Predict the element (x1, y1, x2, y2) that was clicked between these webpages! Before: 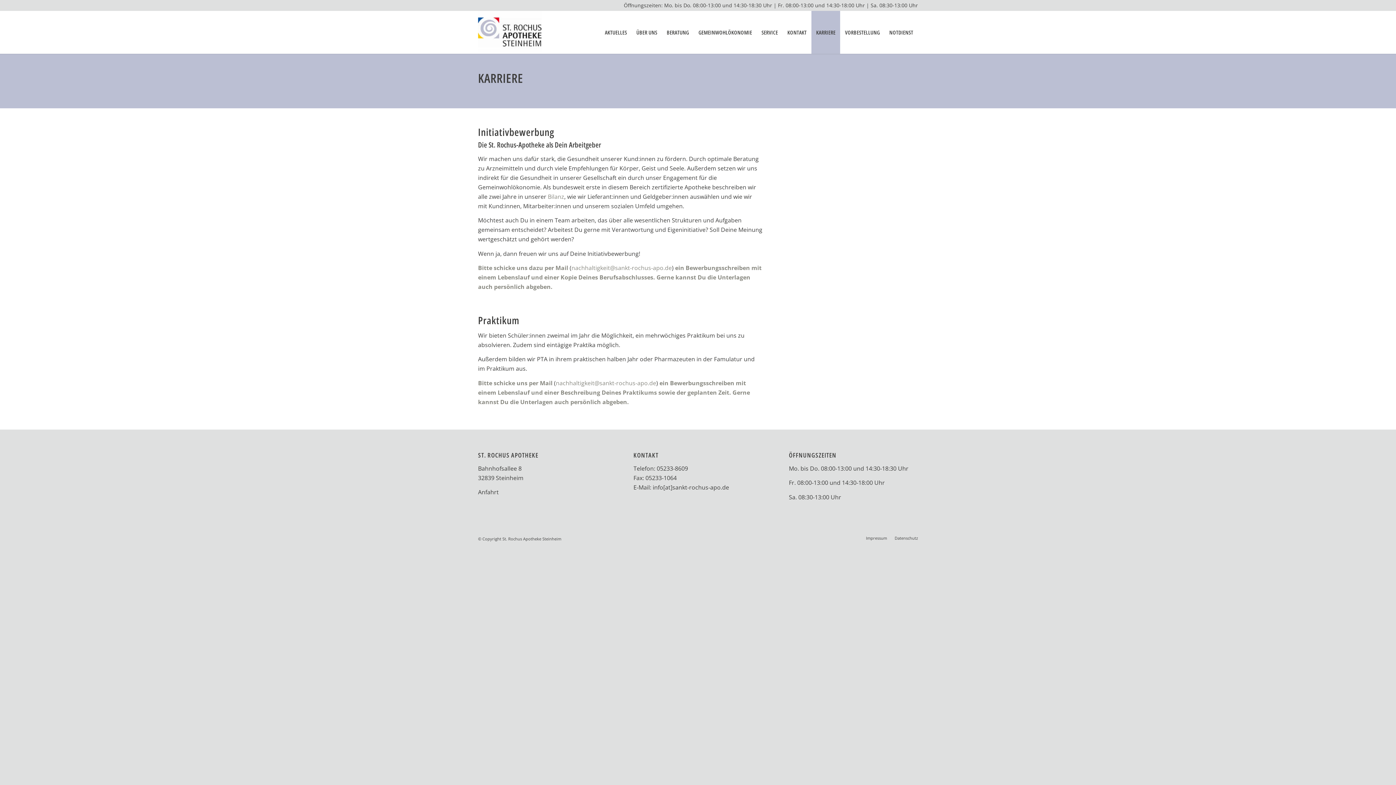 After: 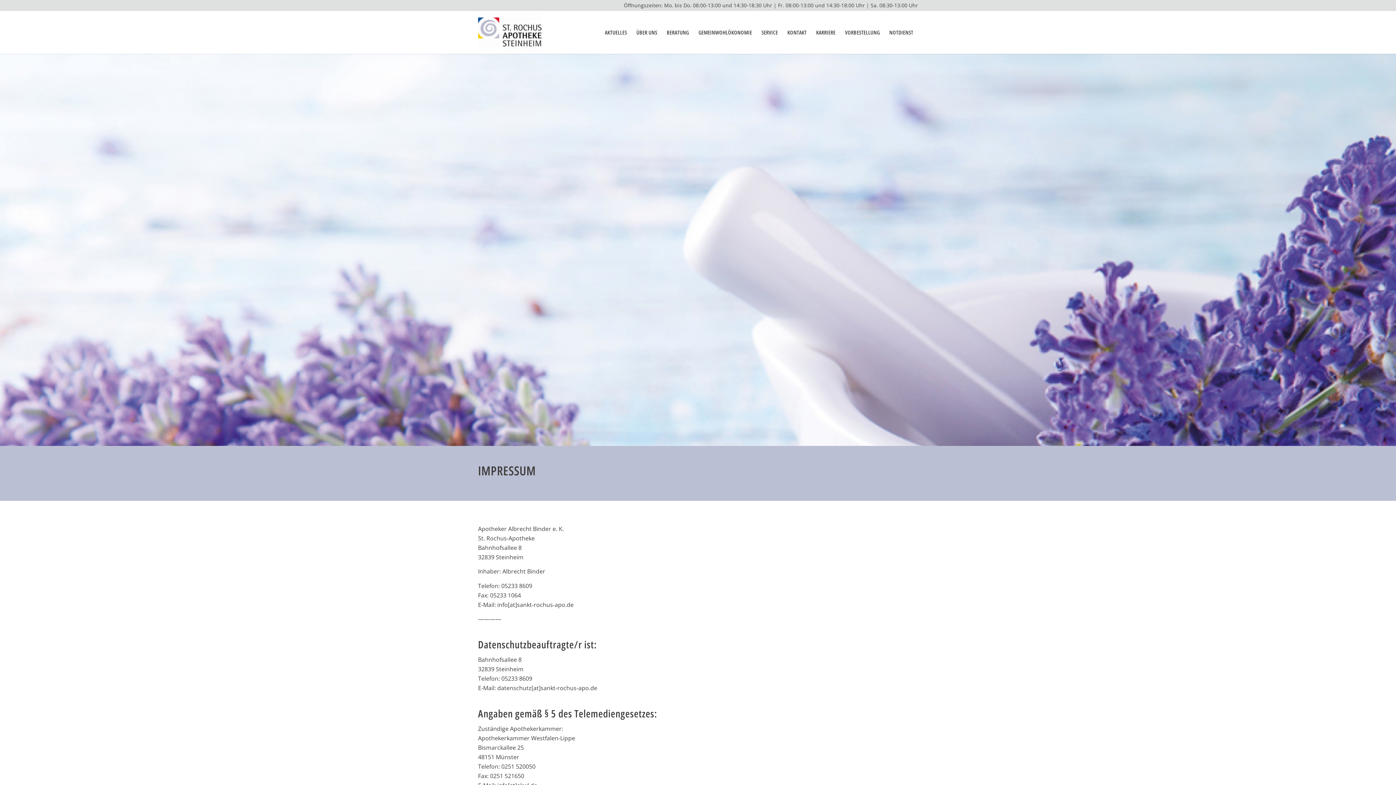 Action: bbox: (866, 535, 887, 540) label: Impressum